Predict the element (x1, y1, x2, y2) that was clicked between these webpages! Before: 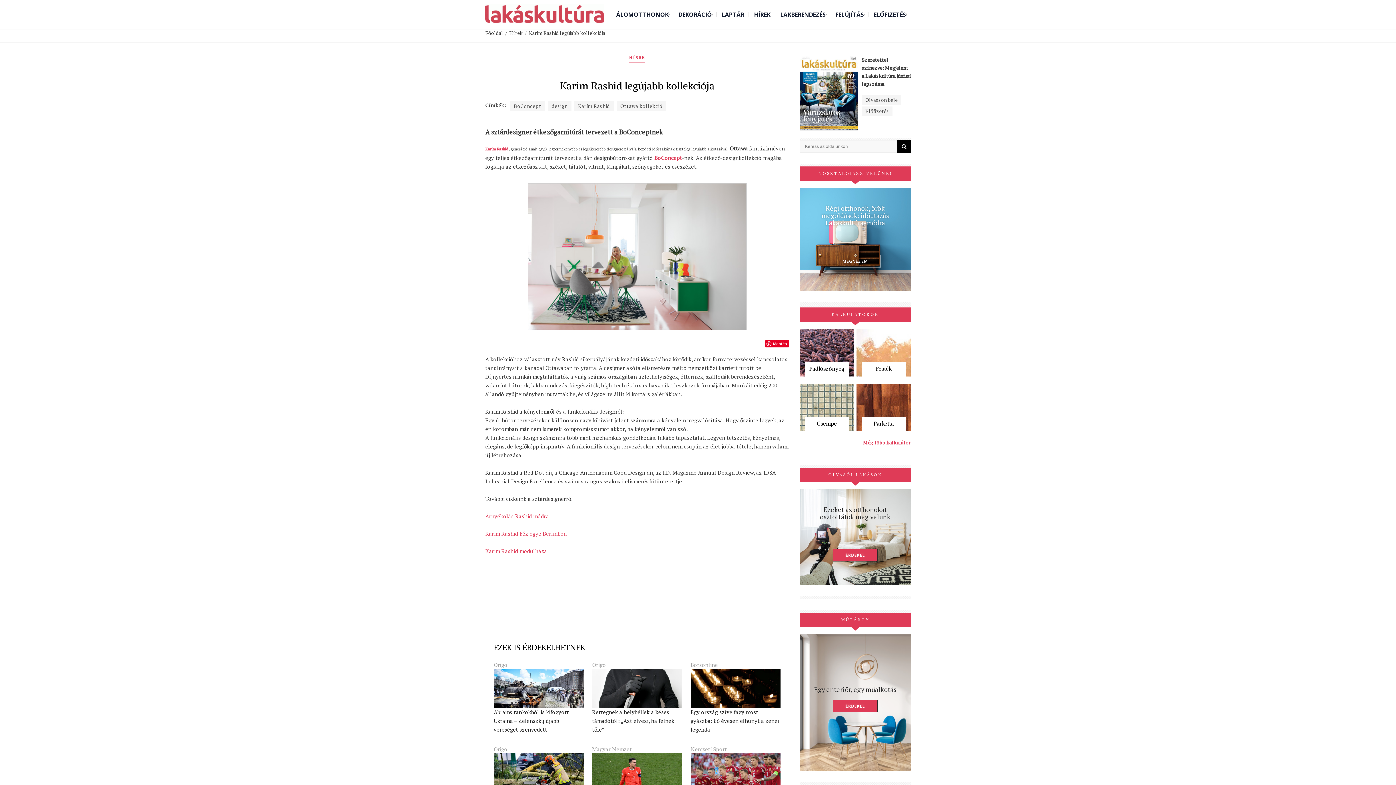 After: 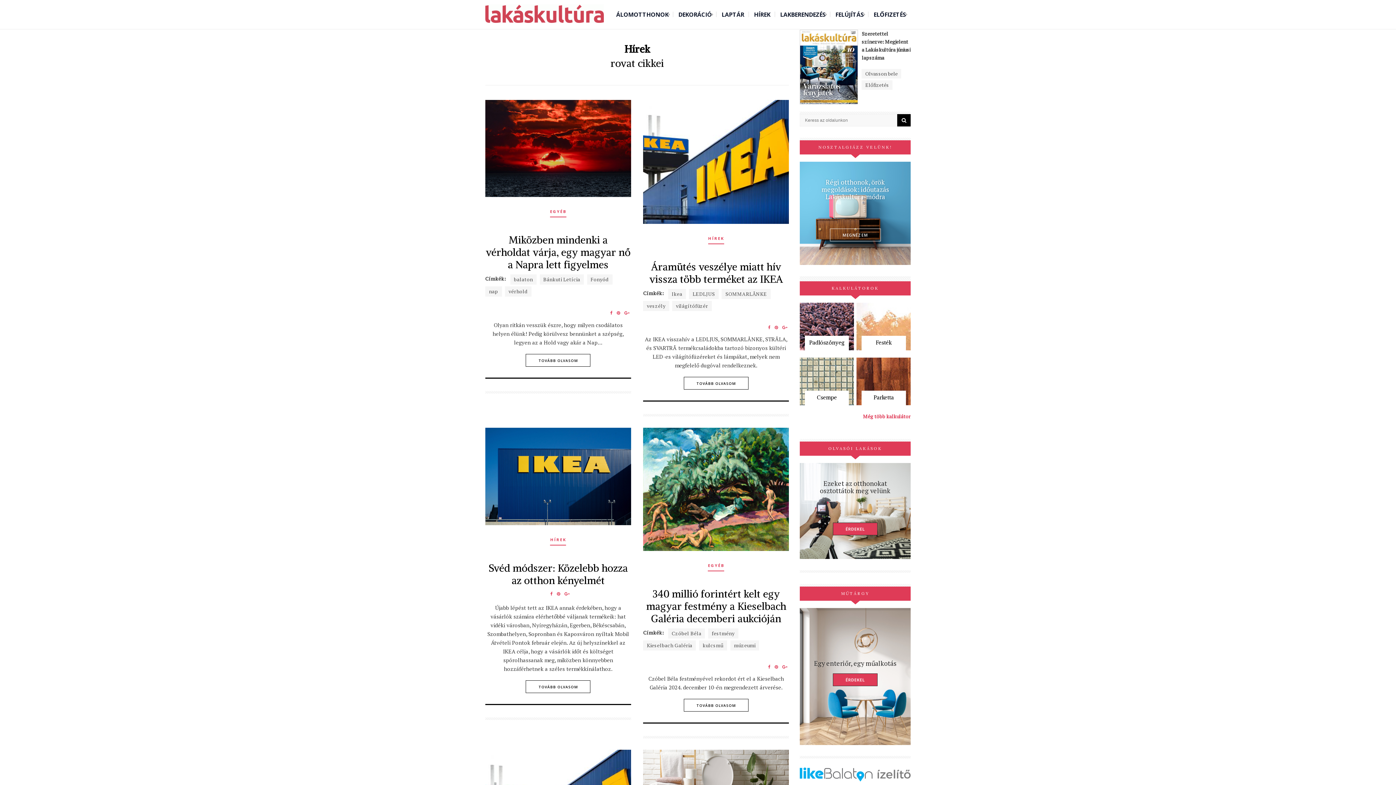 Action: bbox: (629, 53, 645, 63) label: HÍREK